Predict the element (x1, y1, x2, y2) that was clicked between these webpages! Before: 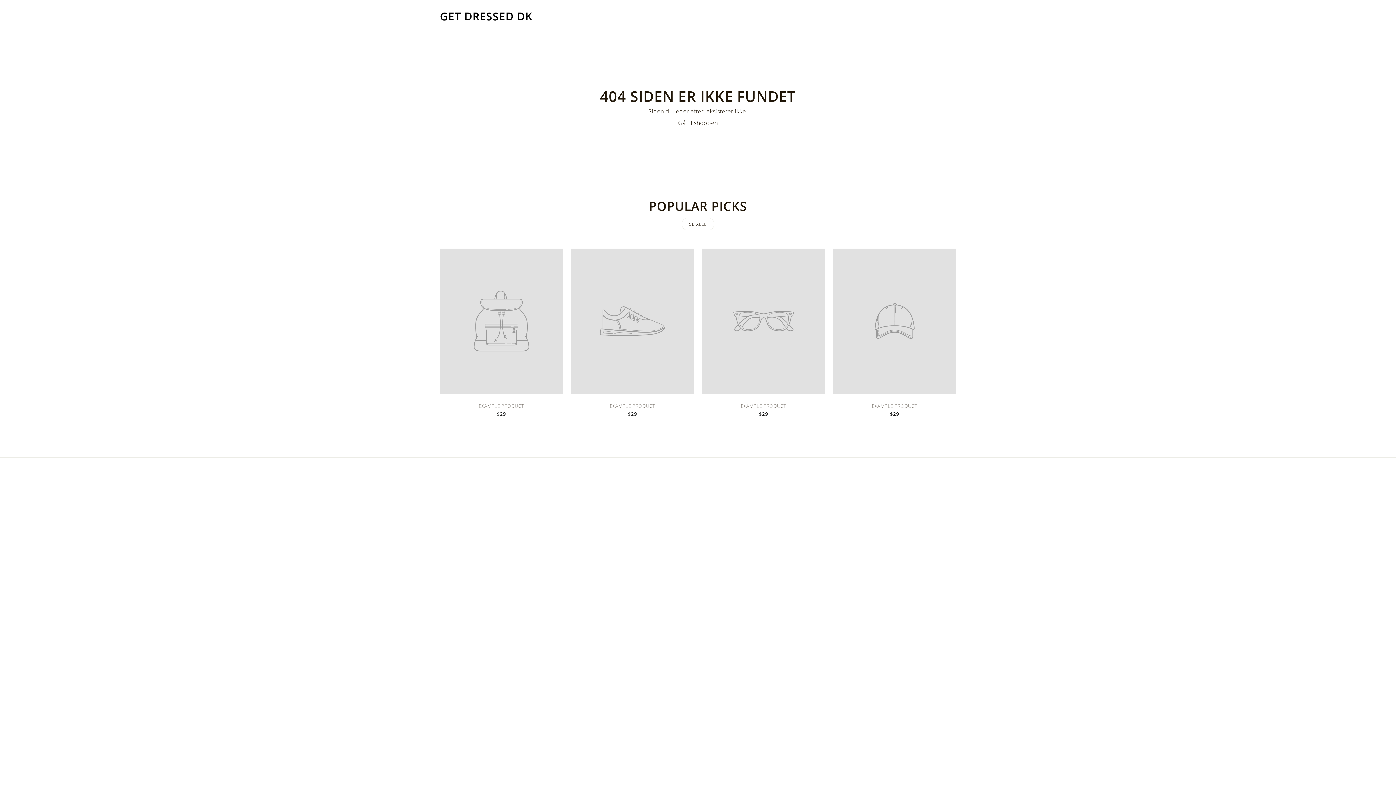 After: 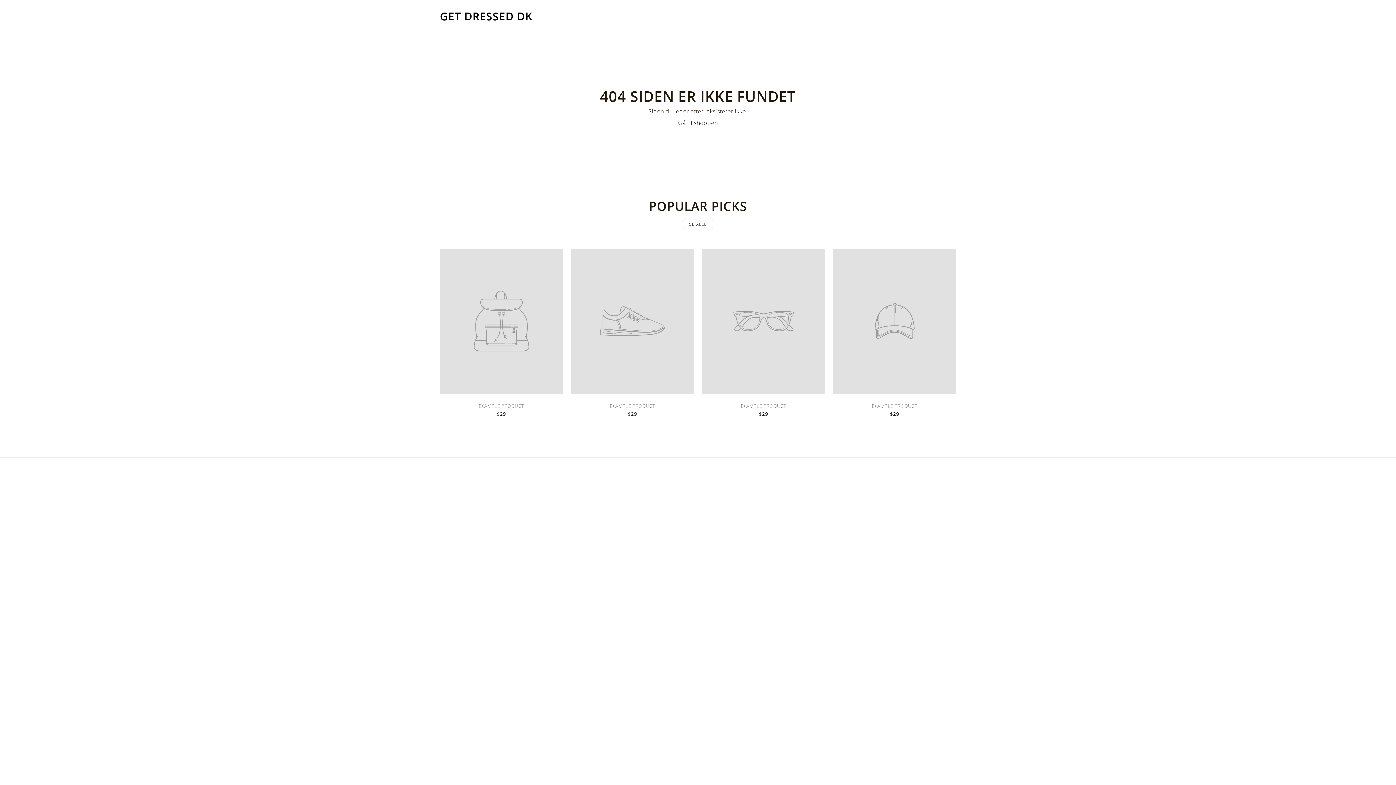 Action: label: EXAMPLE PRODUCT
$29 bbox: (440, 248, 563, 419)